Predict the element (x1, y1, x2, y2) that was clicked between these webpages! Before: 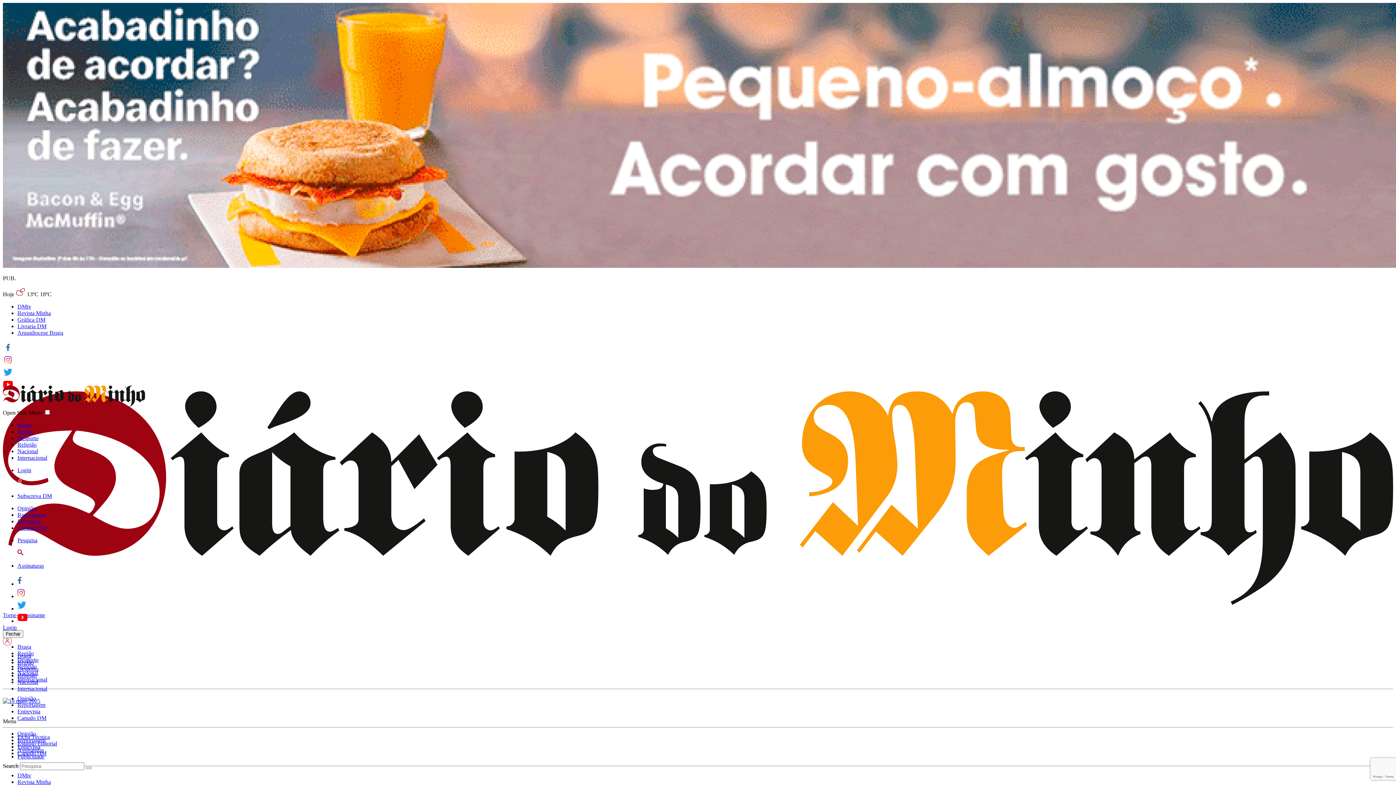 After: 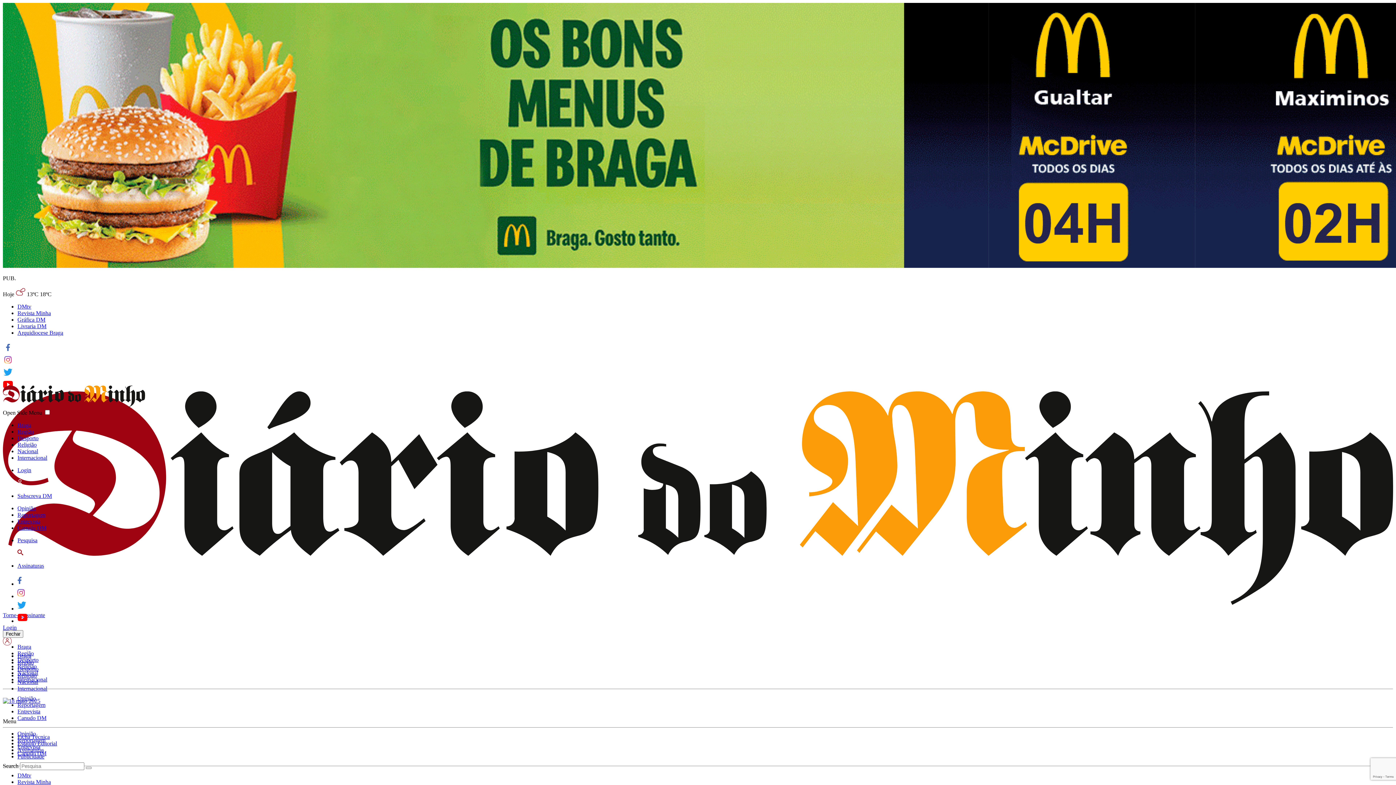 Action: bbox: (17, 605, 26, 612) label: link to Twitter